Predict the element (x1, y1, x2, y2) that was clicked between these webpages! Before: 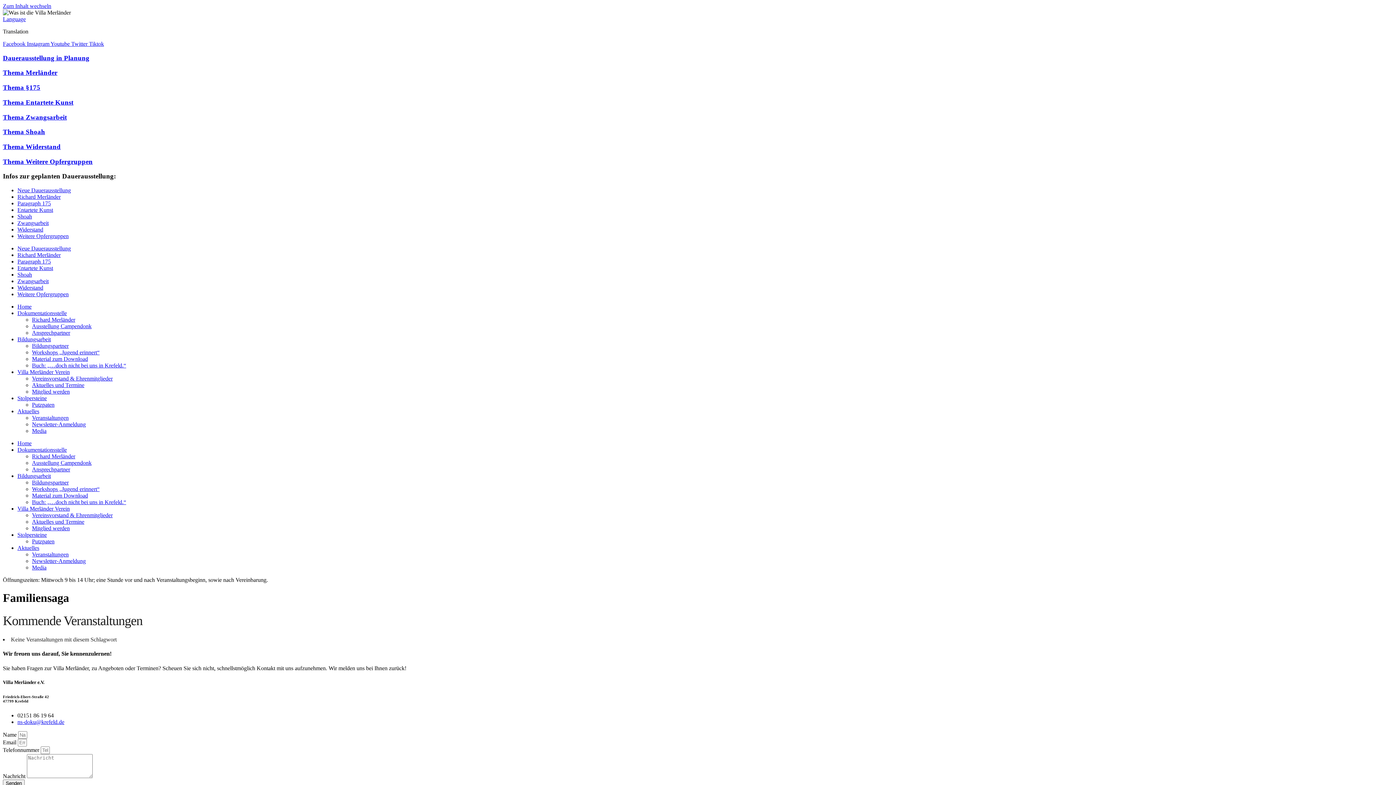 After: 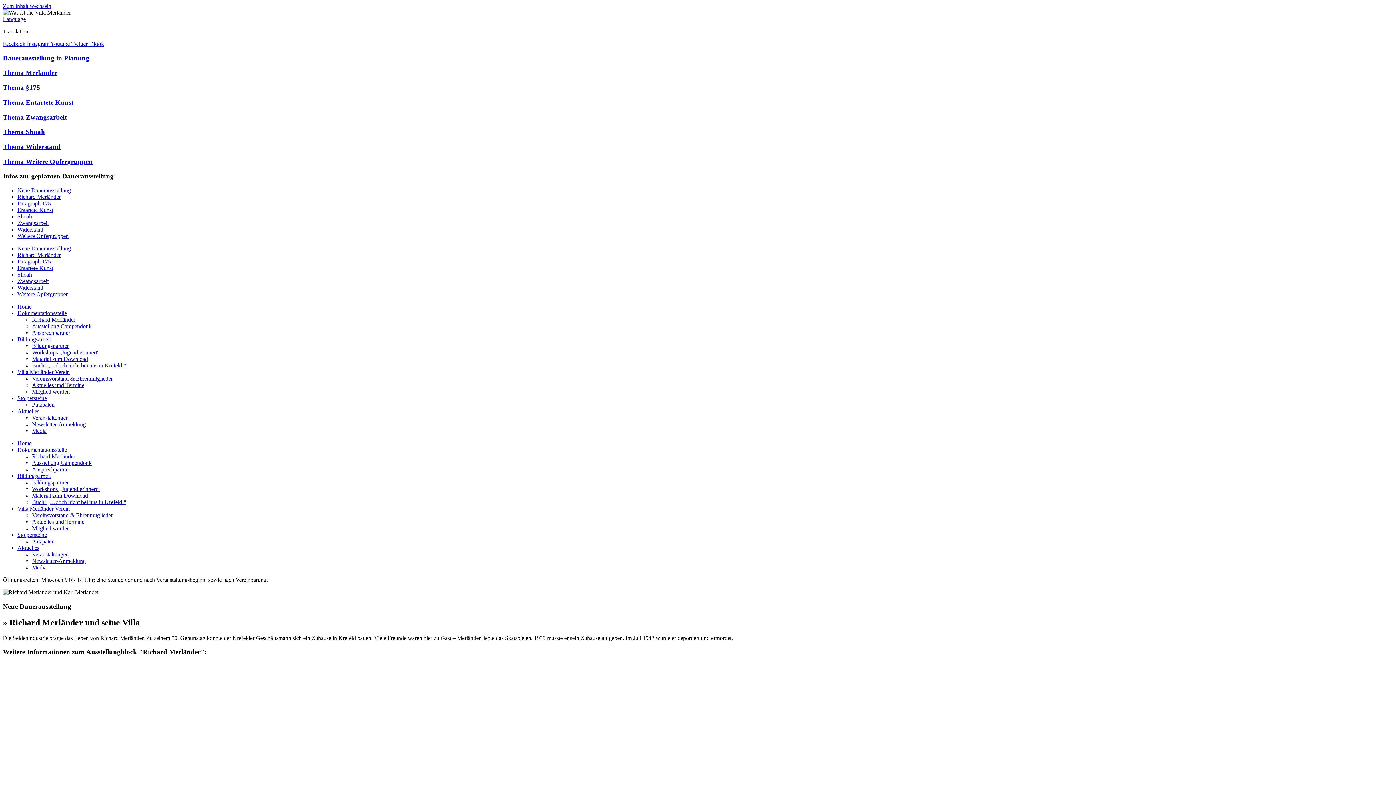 Action: label: Richard Merländer bbox: (17, 193, 60, 200)